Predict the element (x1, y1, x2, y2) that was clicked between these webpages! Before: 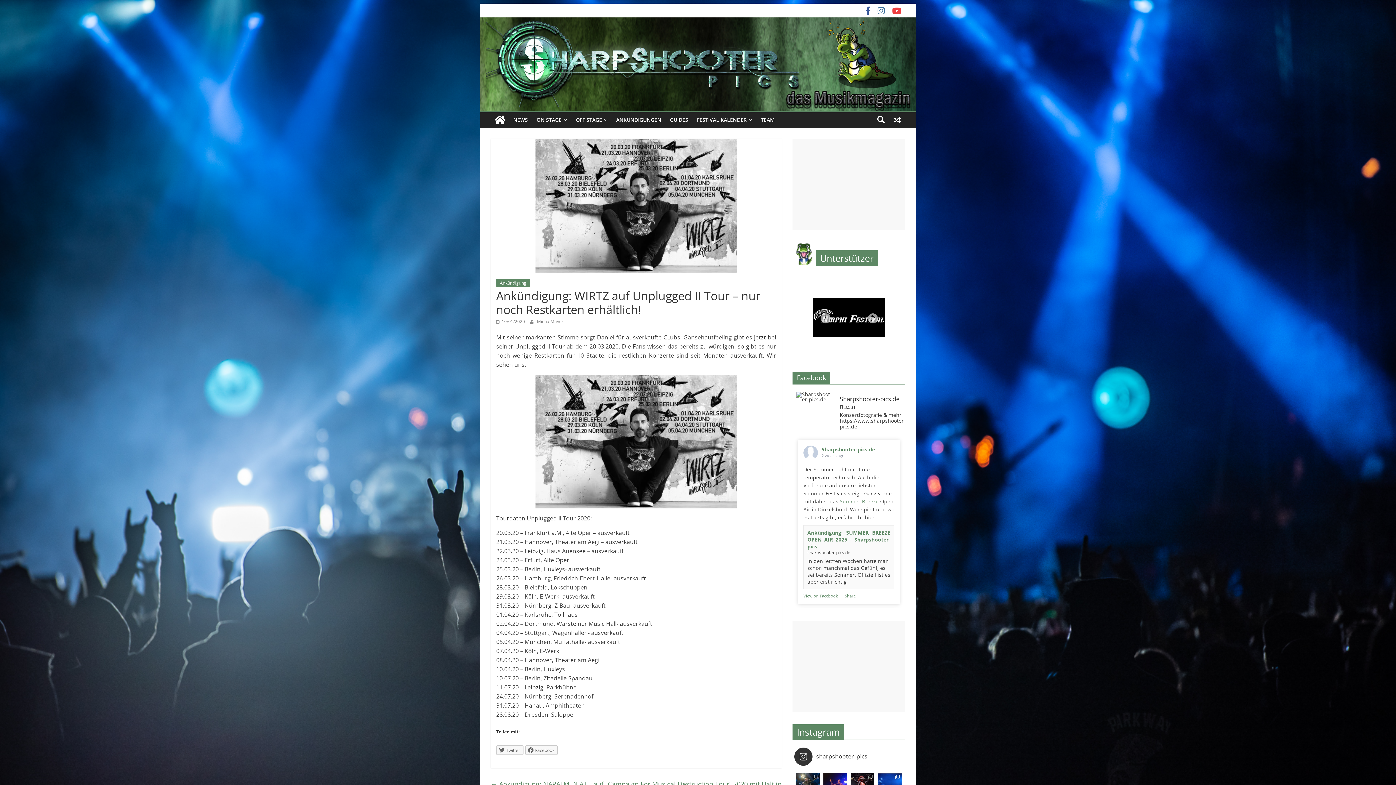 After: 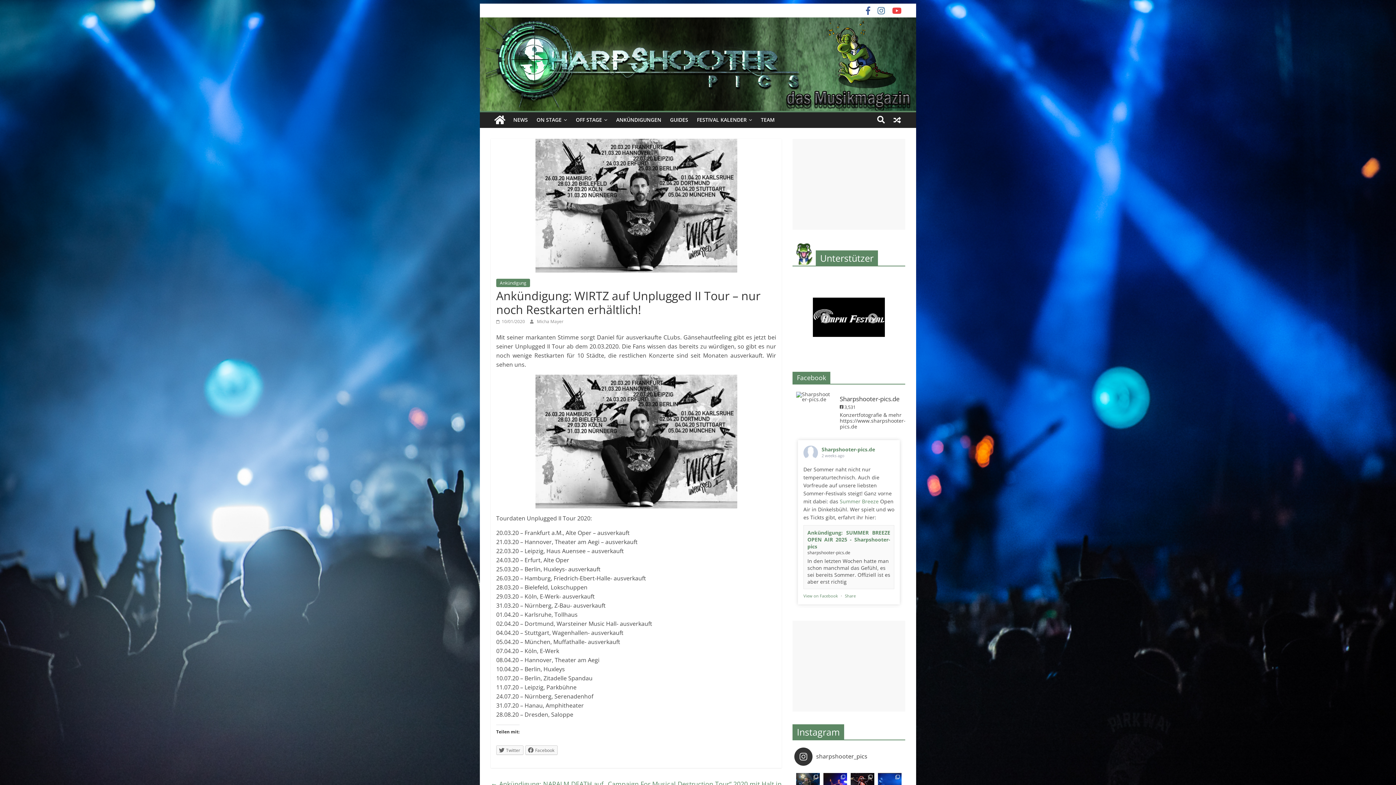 Action: label: Sharpshooter-pics.de bbox: (840, 395, 904, 403)